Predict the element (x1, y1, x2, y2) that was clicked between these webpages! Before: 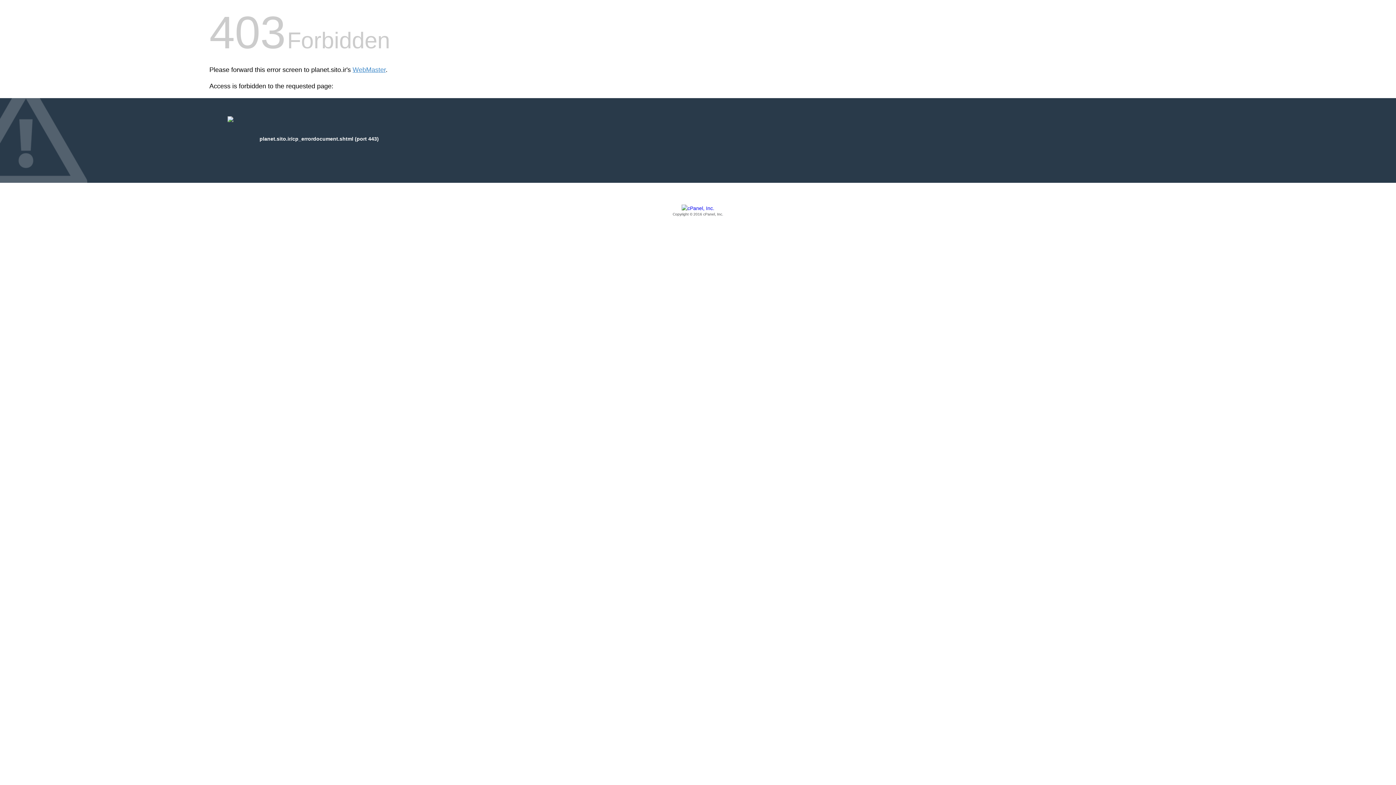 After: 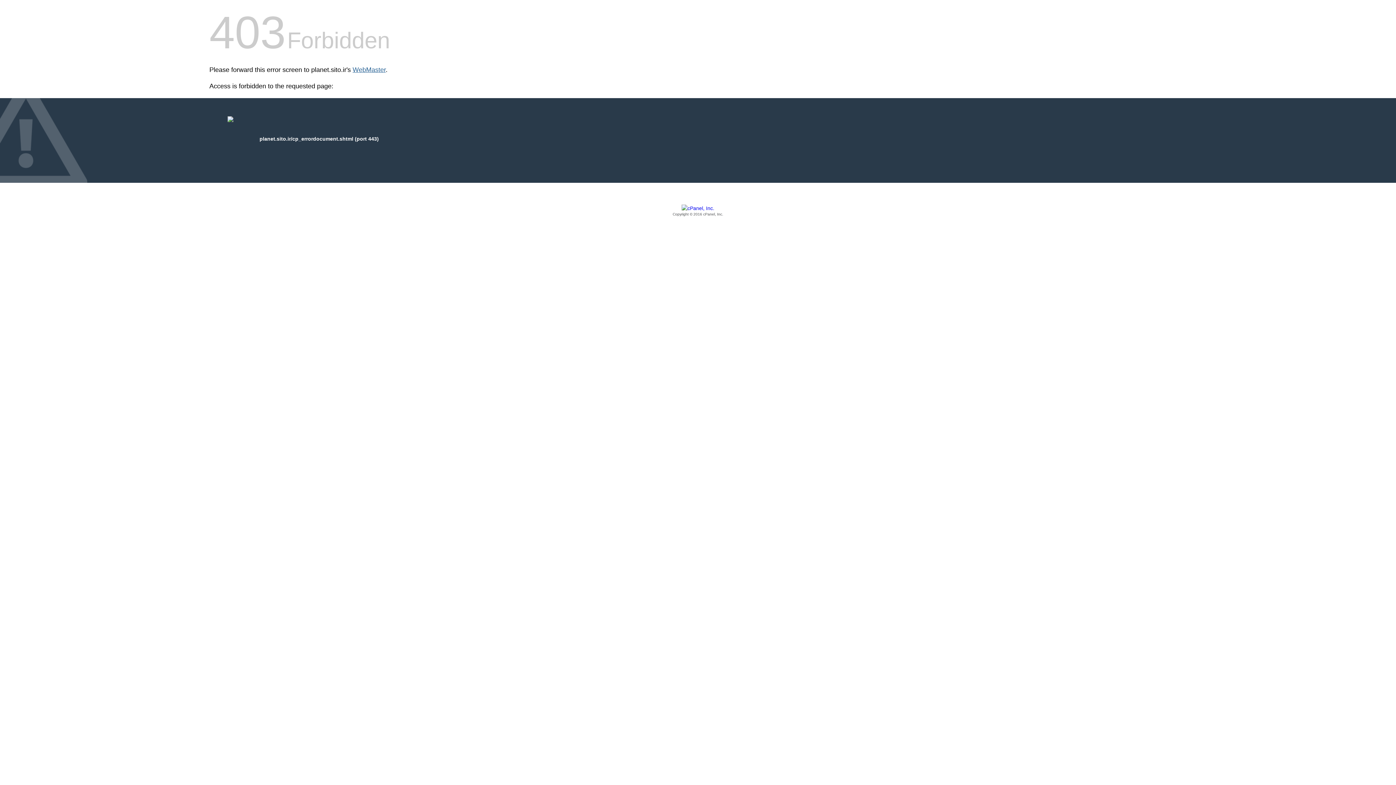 Action: bbox: (352, 66, 385, 73) label: WebMaster